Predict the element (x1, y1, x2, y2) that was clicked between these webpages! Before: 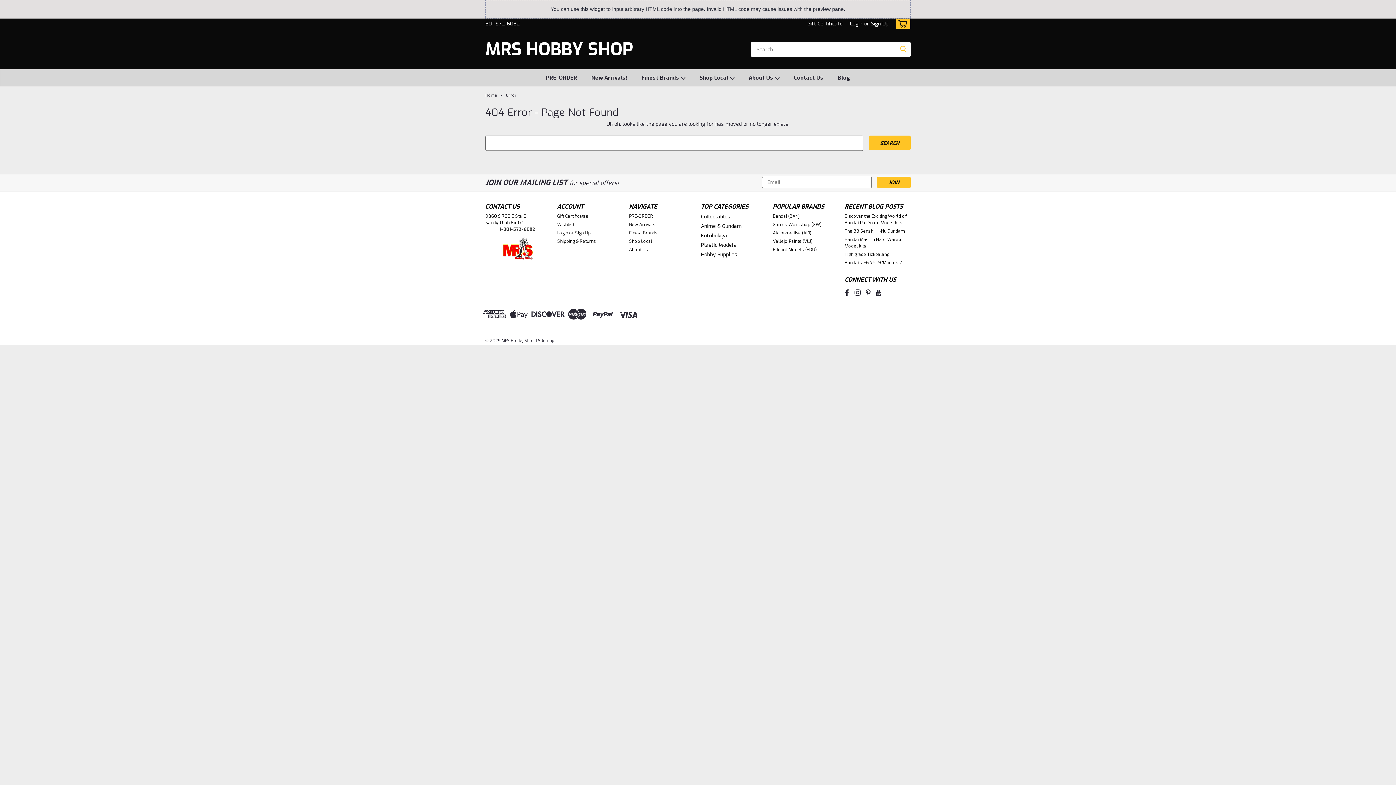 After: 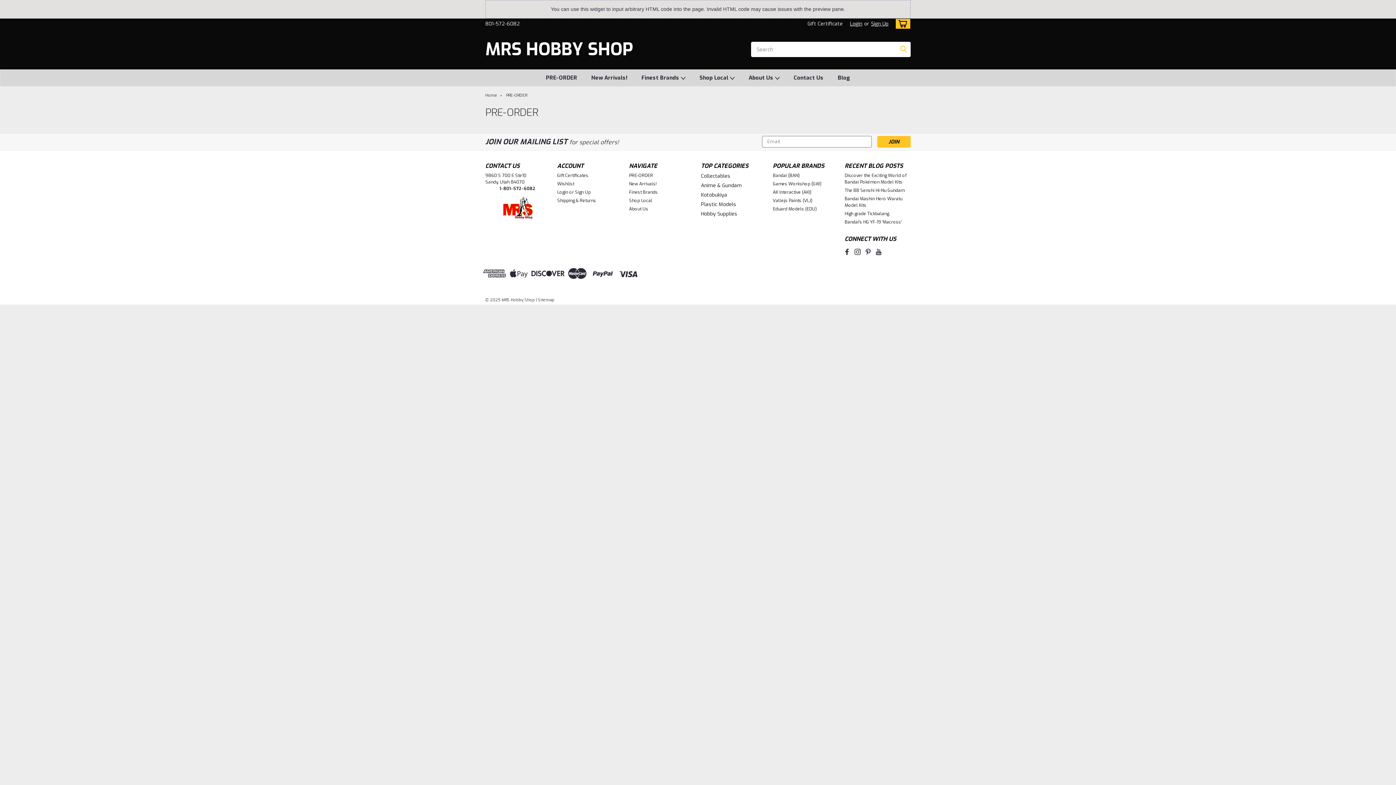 Action: label: PRE-ORDER bbox: (629, 213, 653, 219)